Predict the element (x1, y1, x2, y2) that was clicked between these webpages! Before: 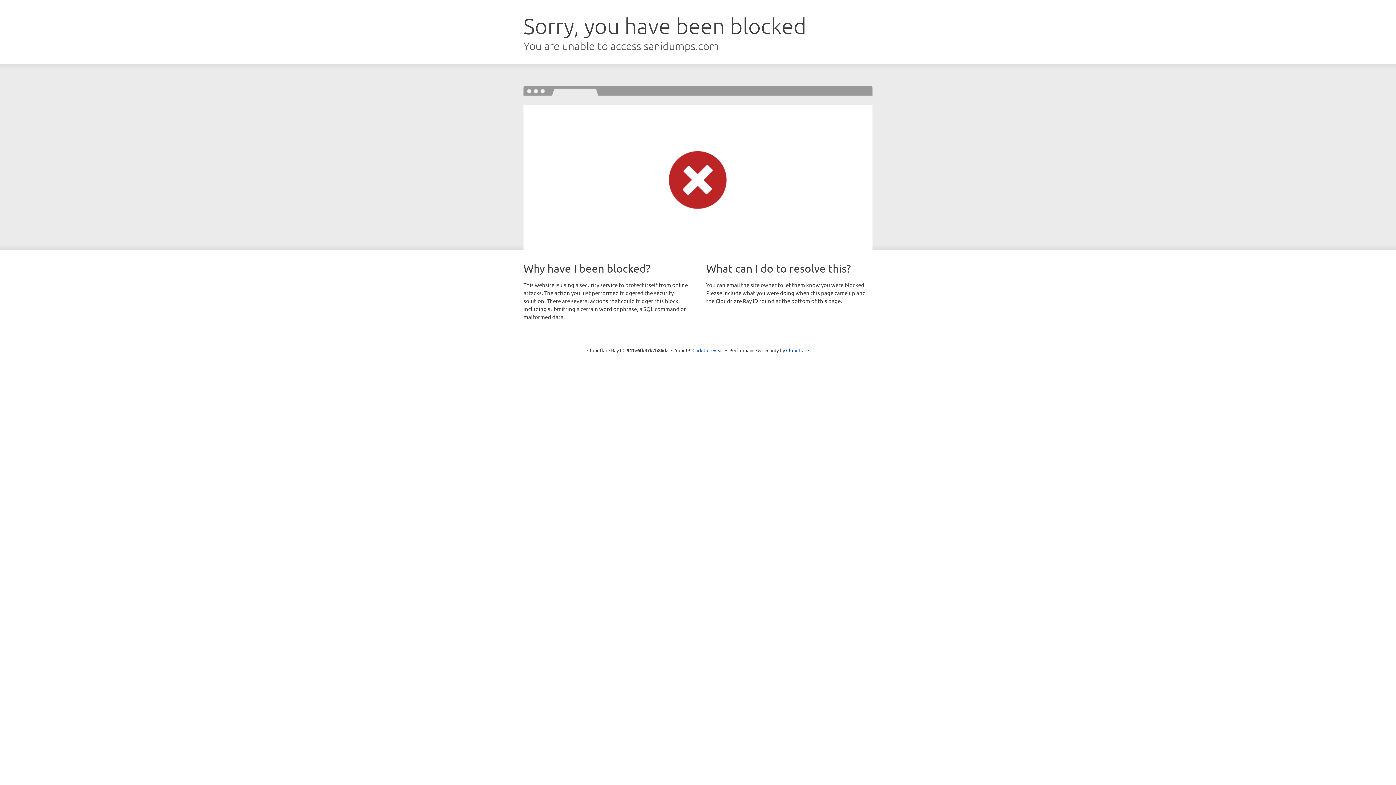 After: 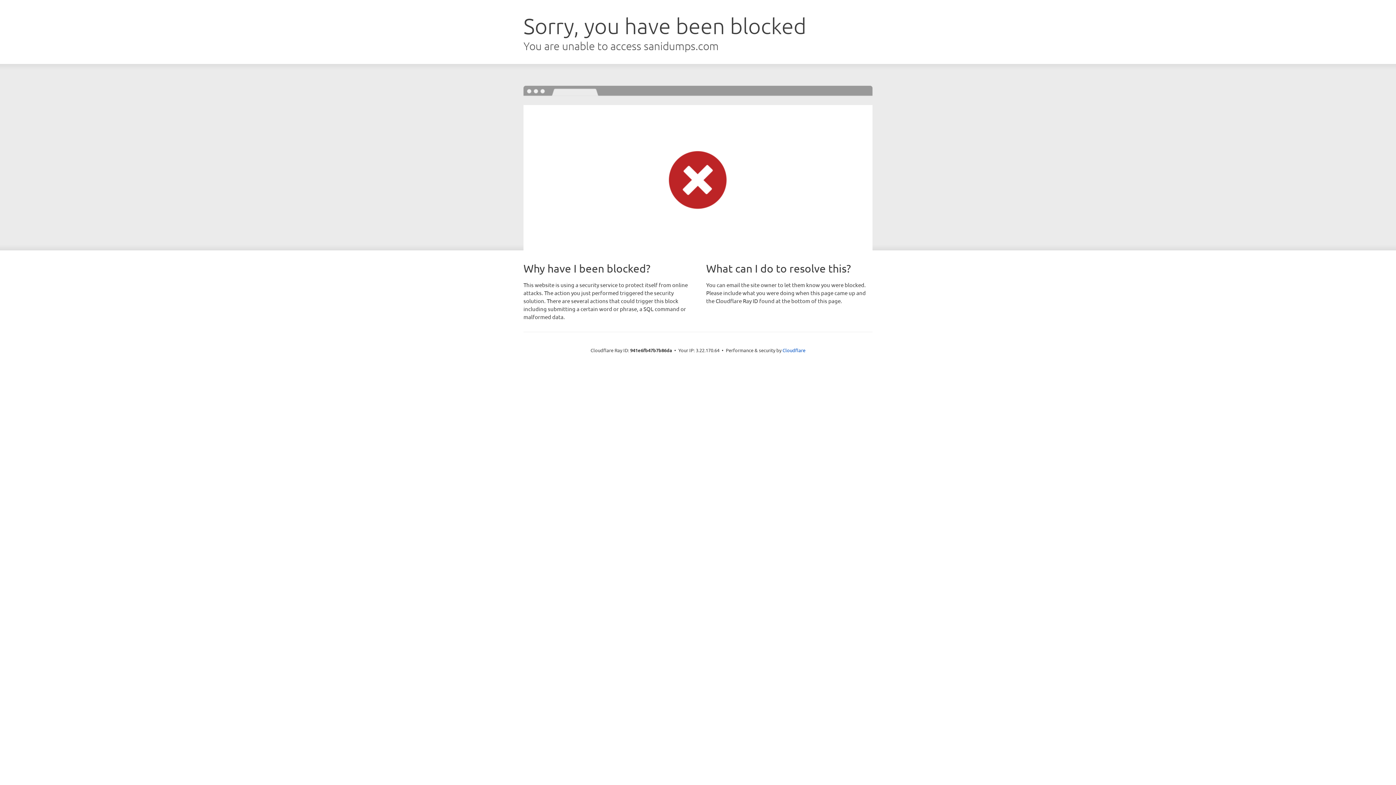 Action: label: Click to reveal bbox: (692, 346, 723, 353)